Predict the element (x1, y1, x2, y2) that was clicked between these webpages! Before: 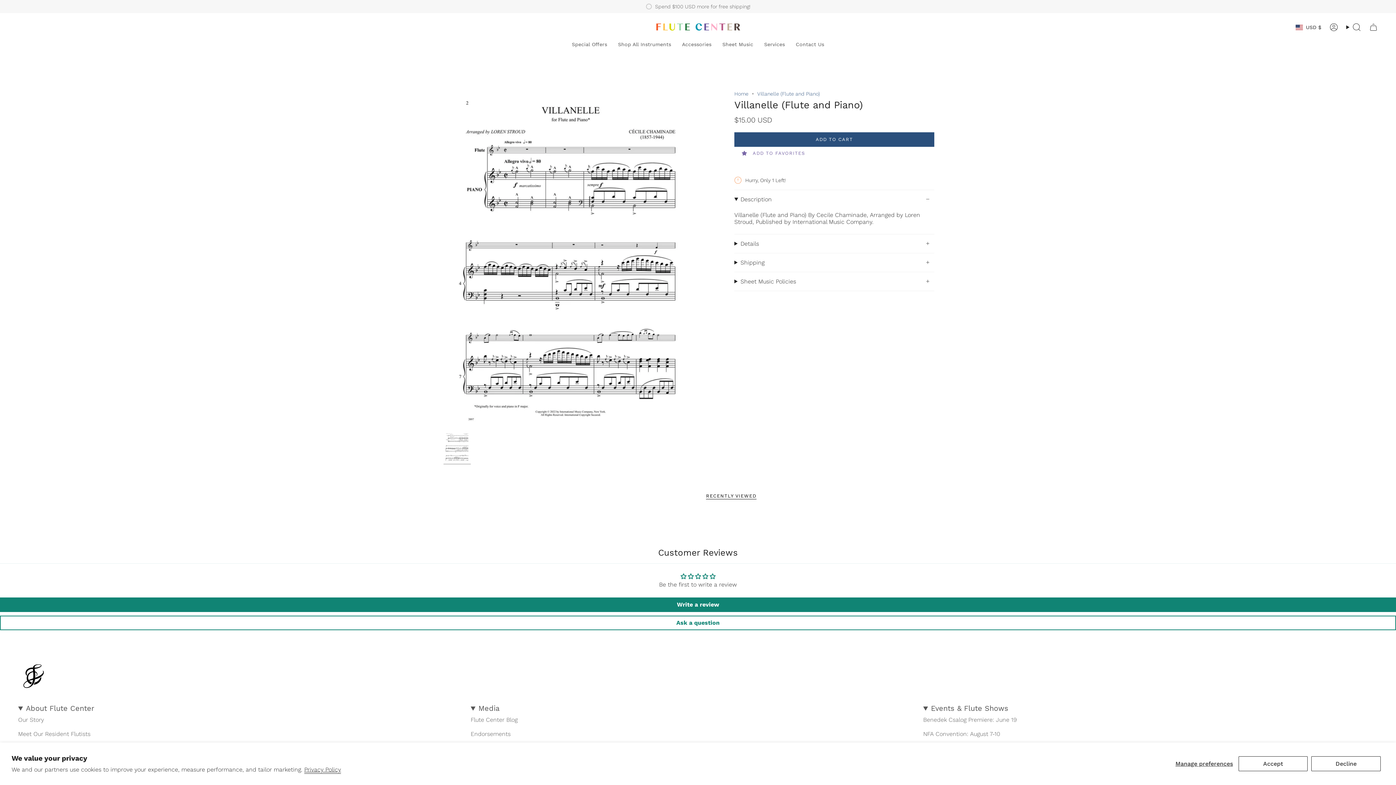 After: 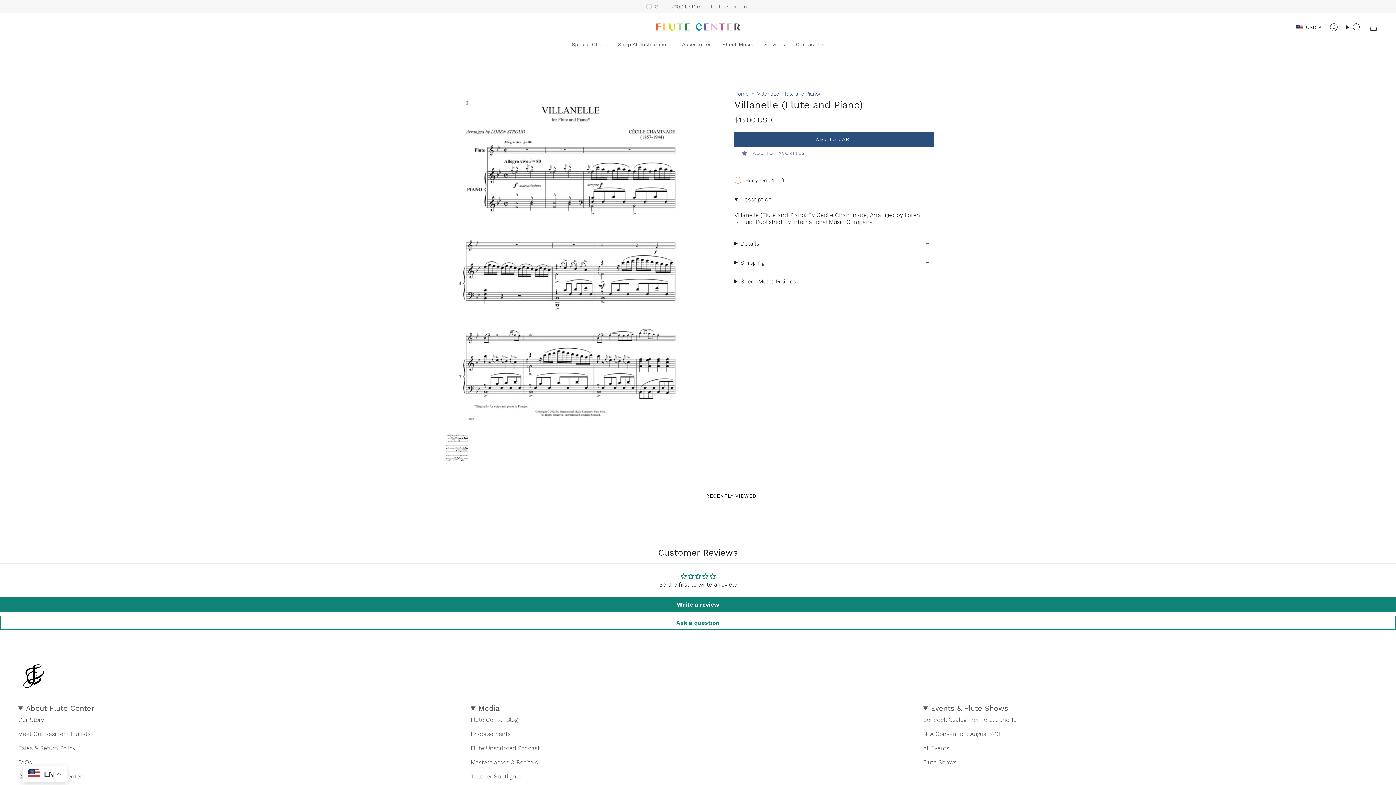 Action: bbox: (1311, 756, 1381, 771) label: Decline